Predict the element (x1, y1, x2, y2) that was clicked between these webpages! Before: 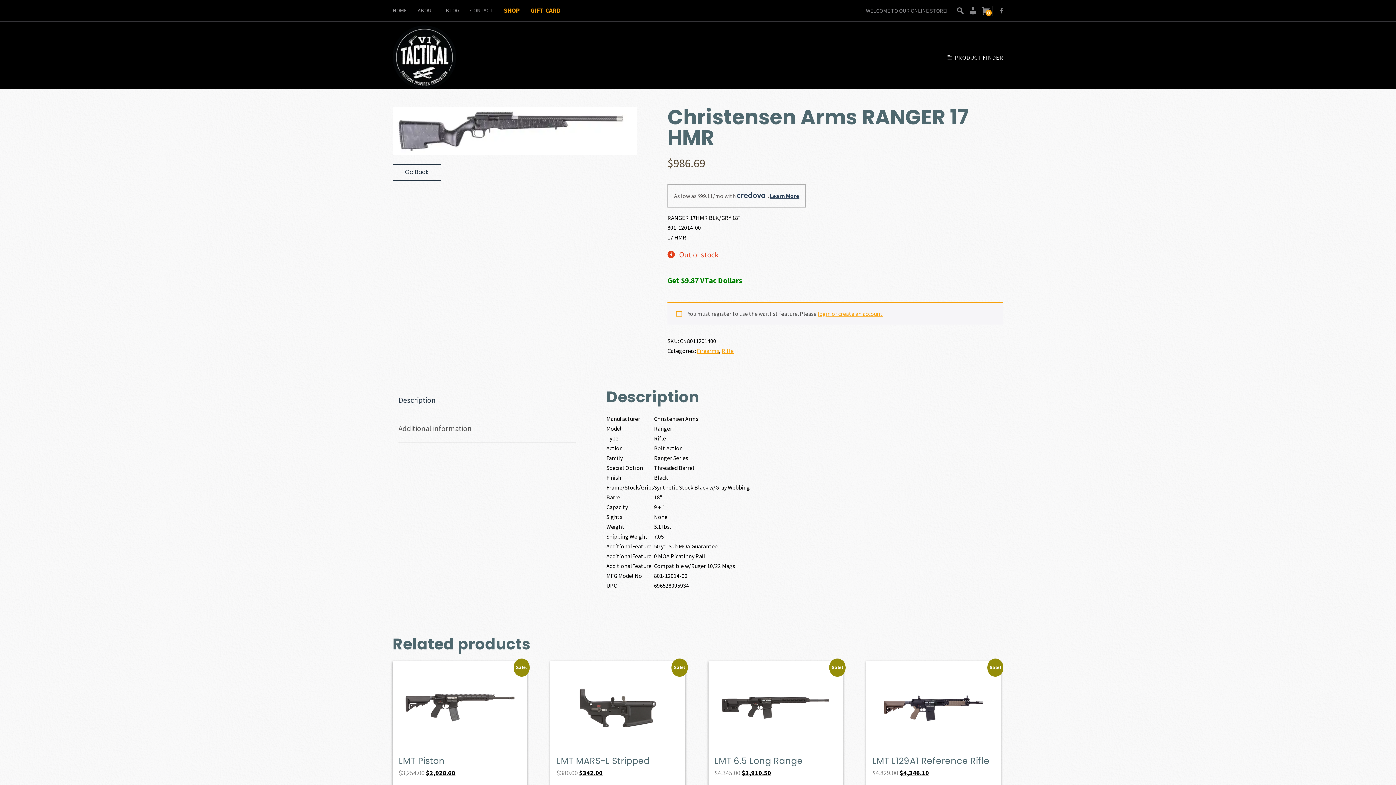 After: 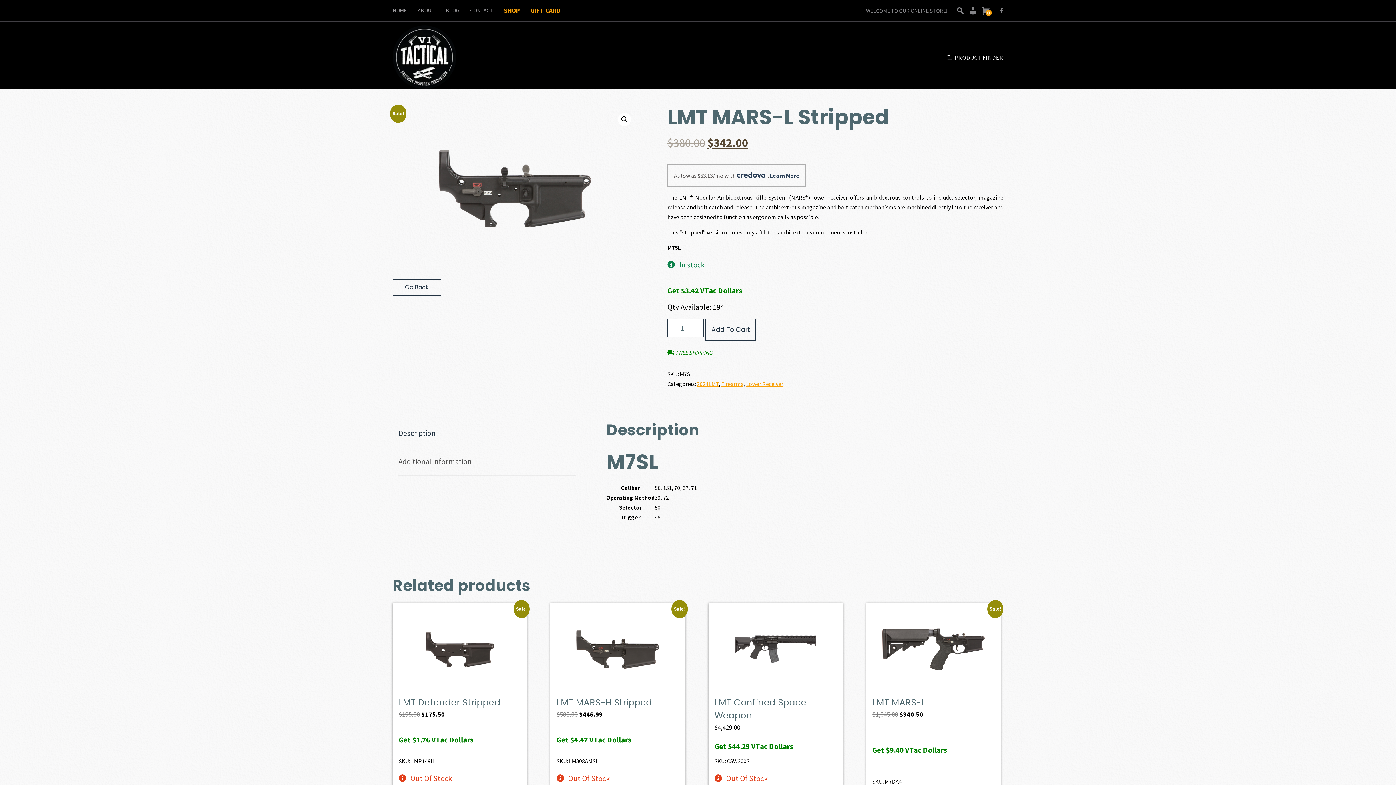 Action: label: Sale!
LMT MARS-L Stripped
$380.00 
Original price was: $380.00.
$342.00
Current price is: $342.00. bbox: (556, 667, 679, 782)